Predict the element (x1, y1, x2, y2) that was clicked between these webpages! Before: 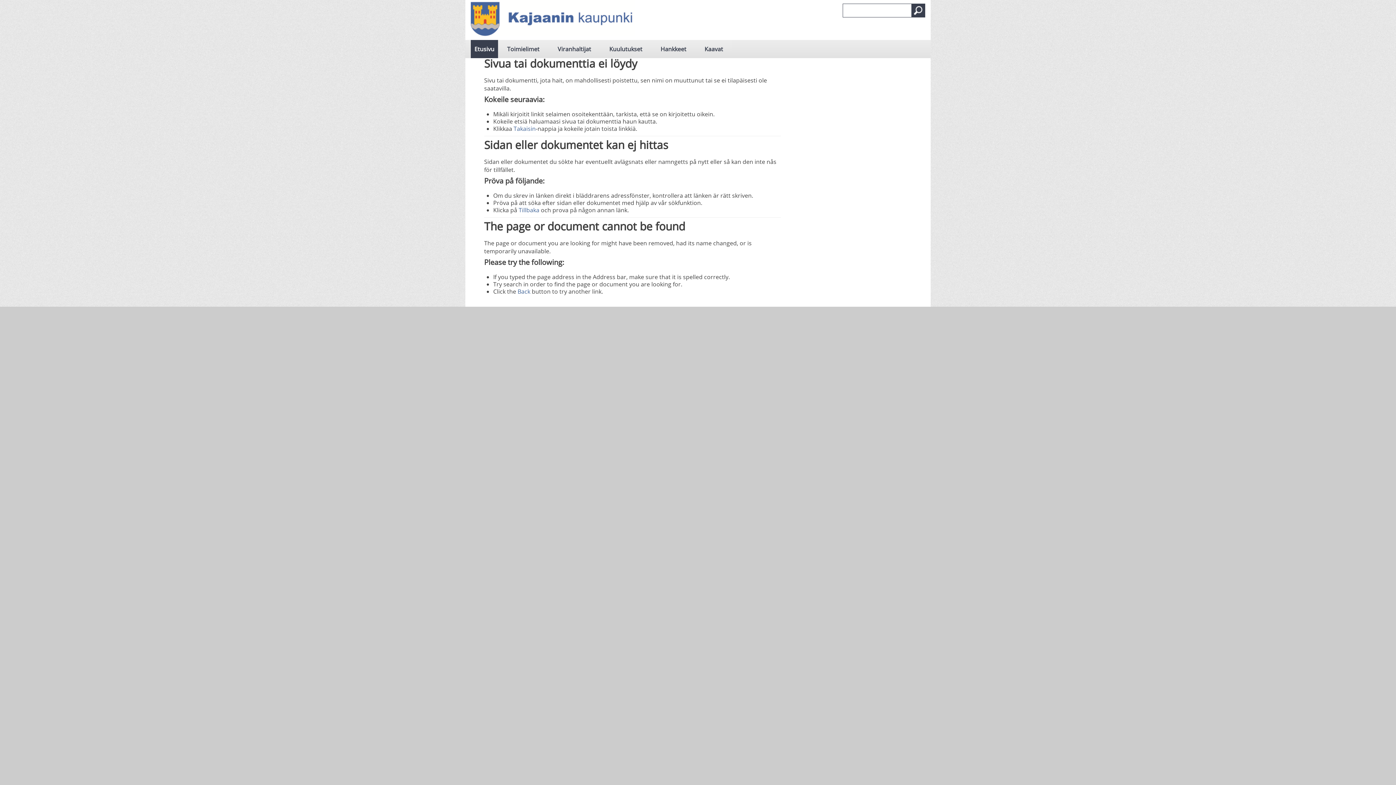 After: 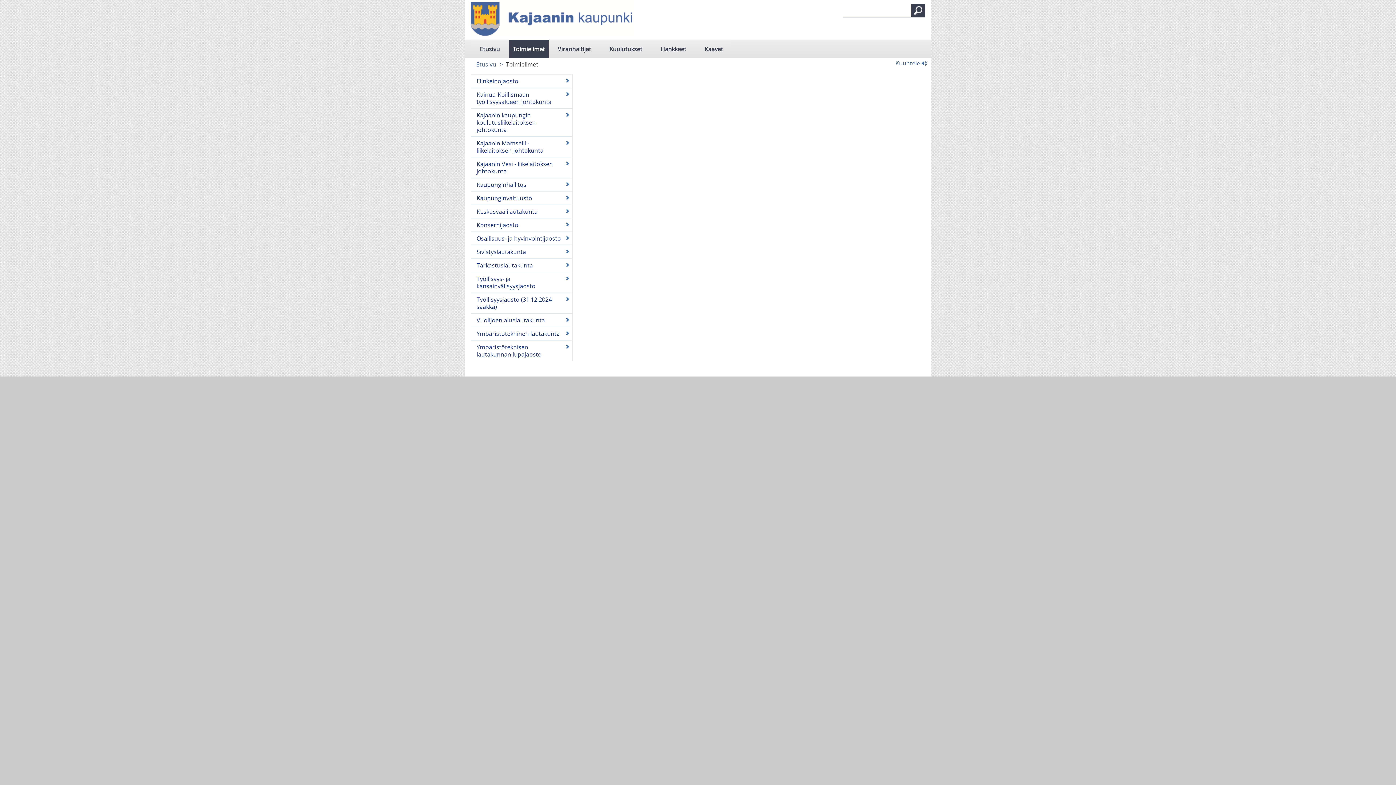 Action: label: Toimielimet bbox: (498, 40, 548, 58)